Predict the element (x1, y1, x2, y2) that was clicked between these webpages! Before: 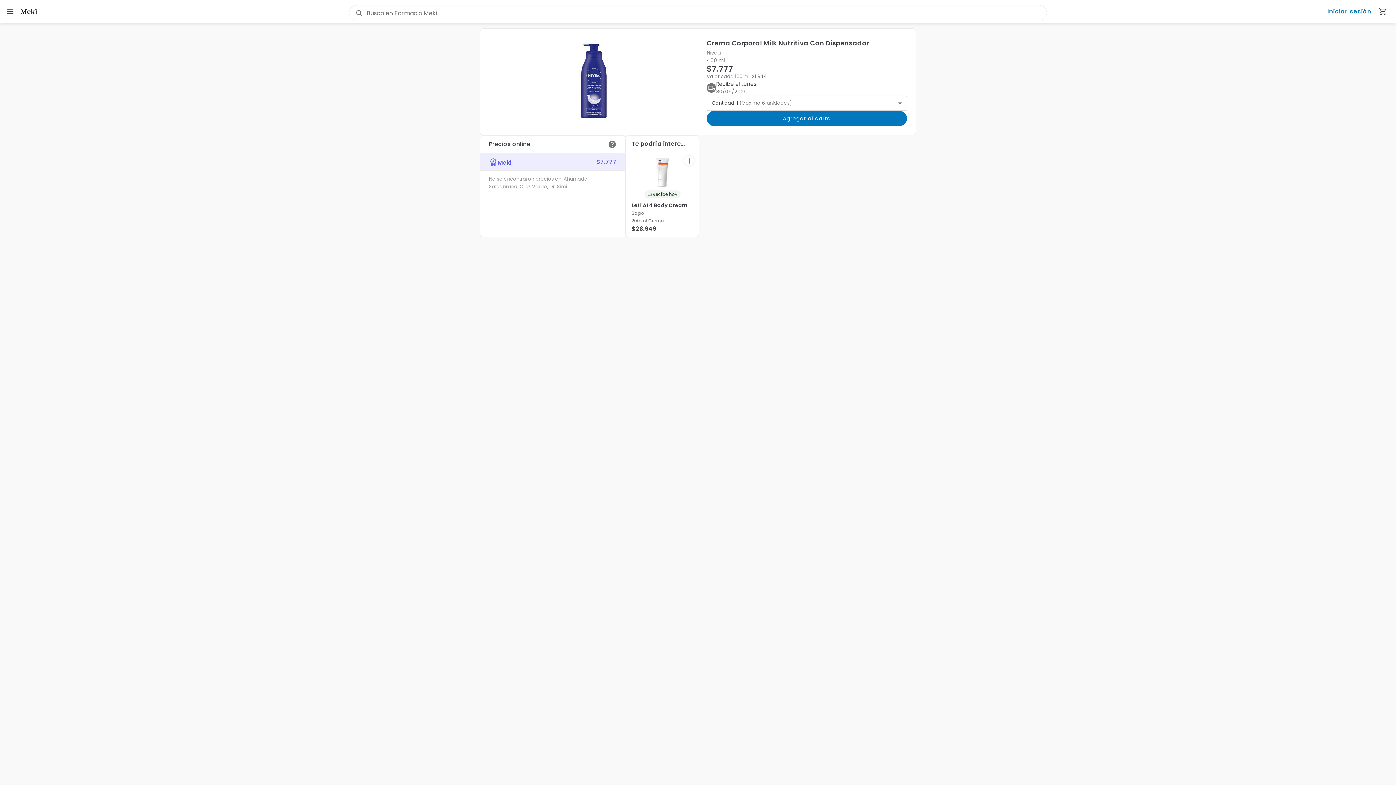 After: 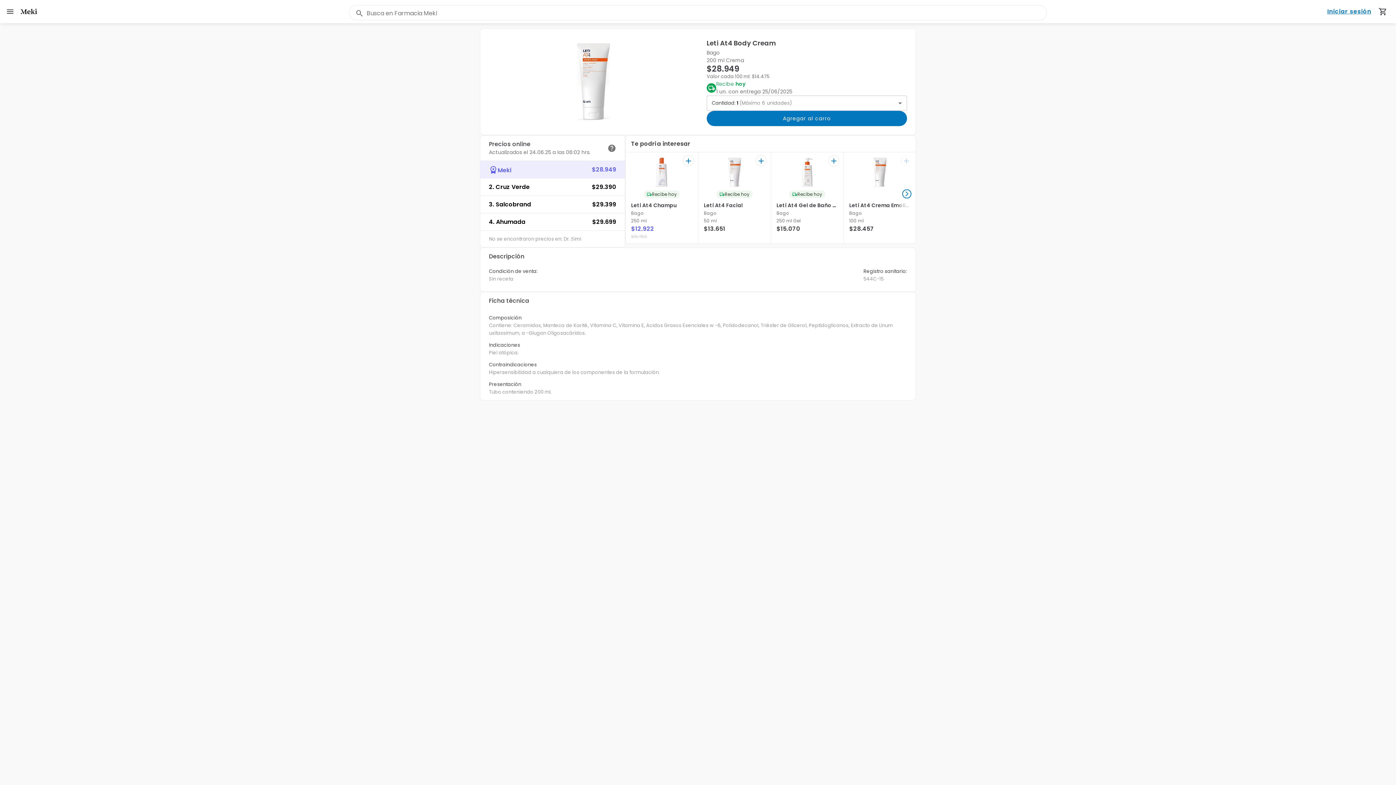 Action: bbox: (626, 152, 699, 237) label: add
Recibe hoy
Leti At4 Body Cream
Bago
200 ml Crema
$28.949